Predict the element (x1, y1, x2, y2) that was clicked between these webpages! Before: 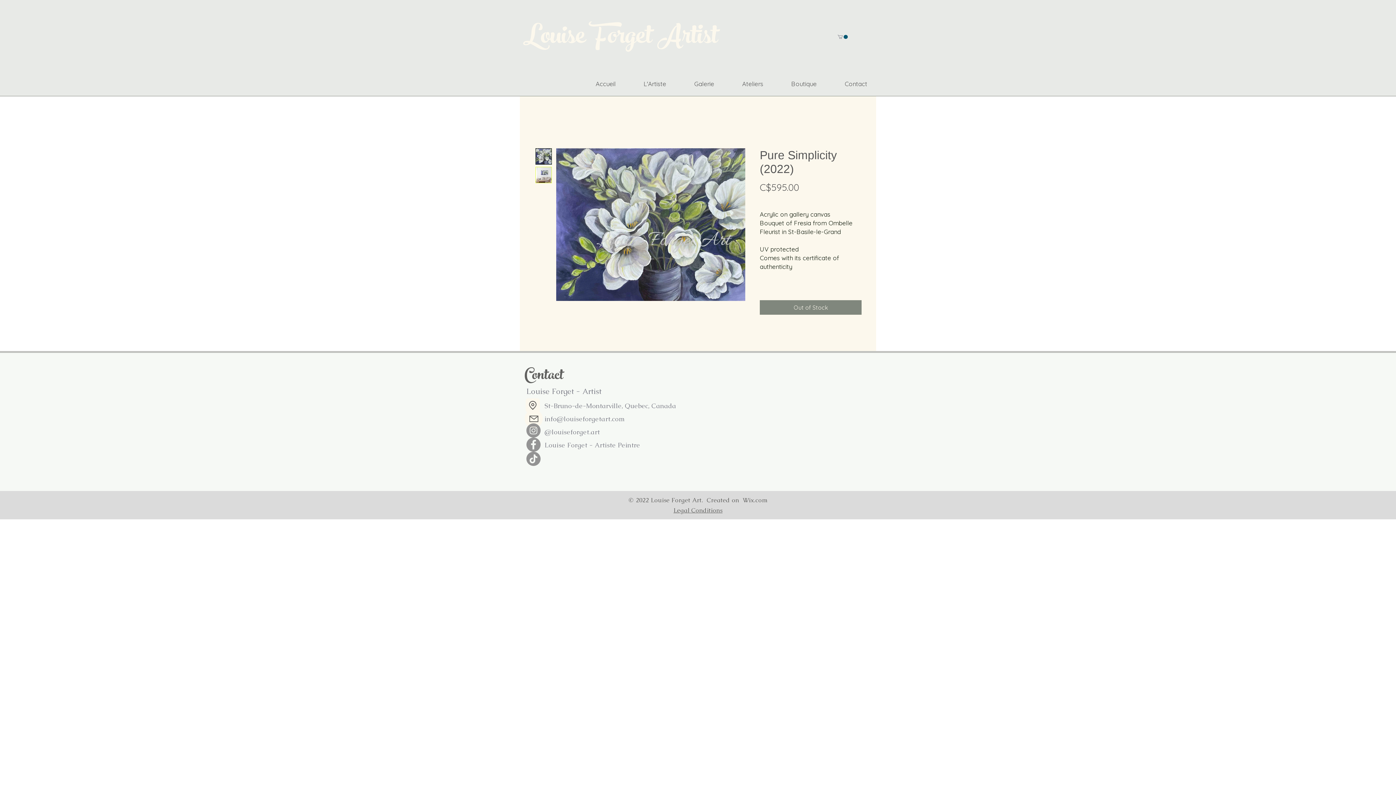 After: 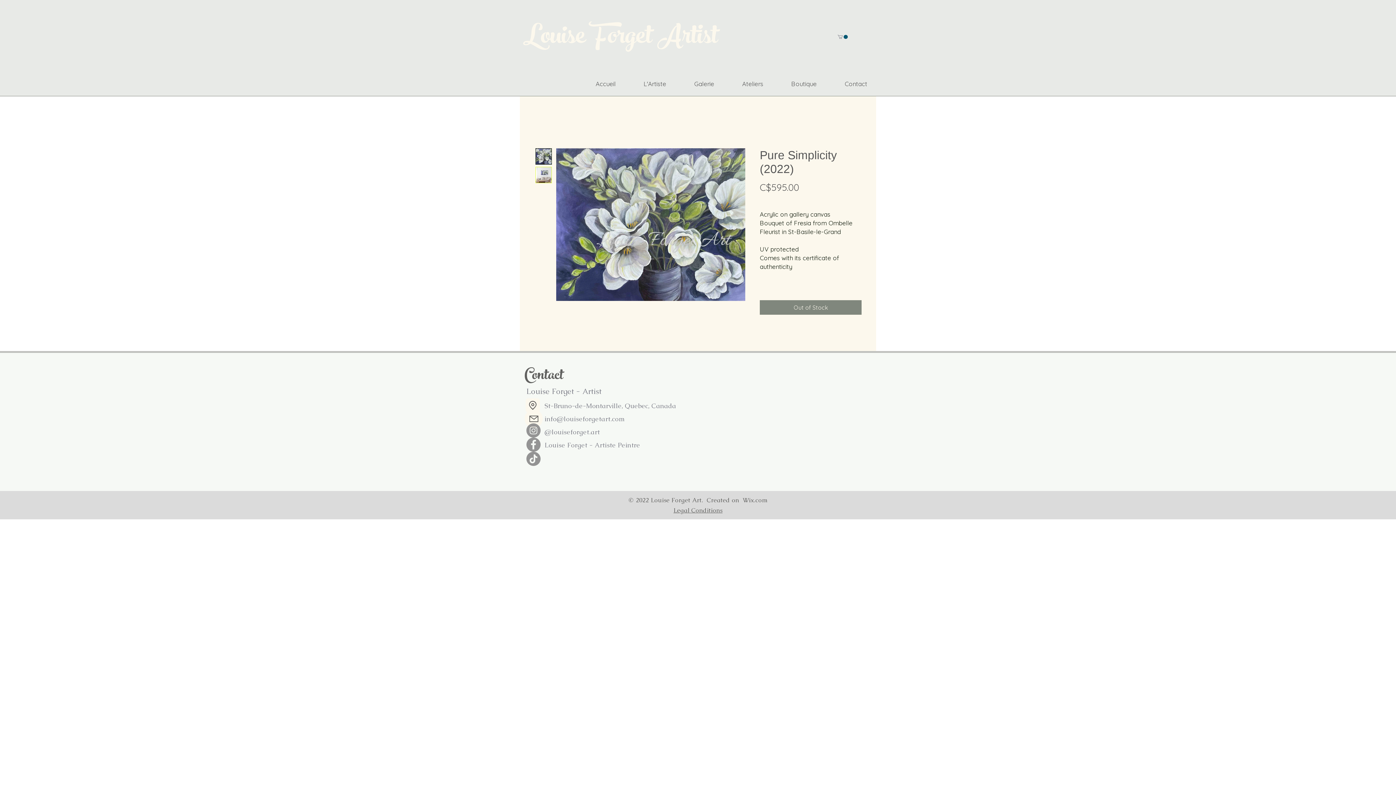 Action: bbox: (760, 196, 781, 202) label: Livraison